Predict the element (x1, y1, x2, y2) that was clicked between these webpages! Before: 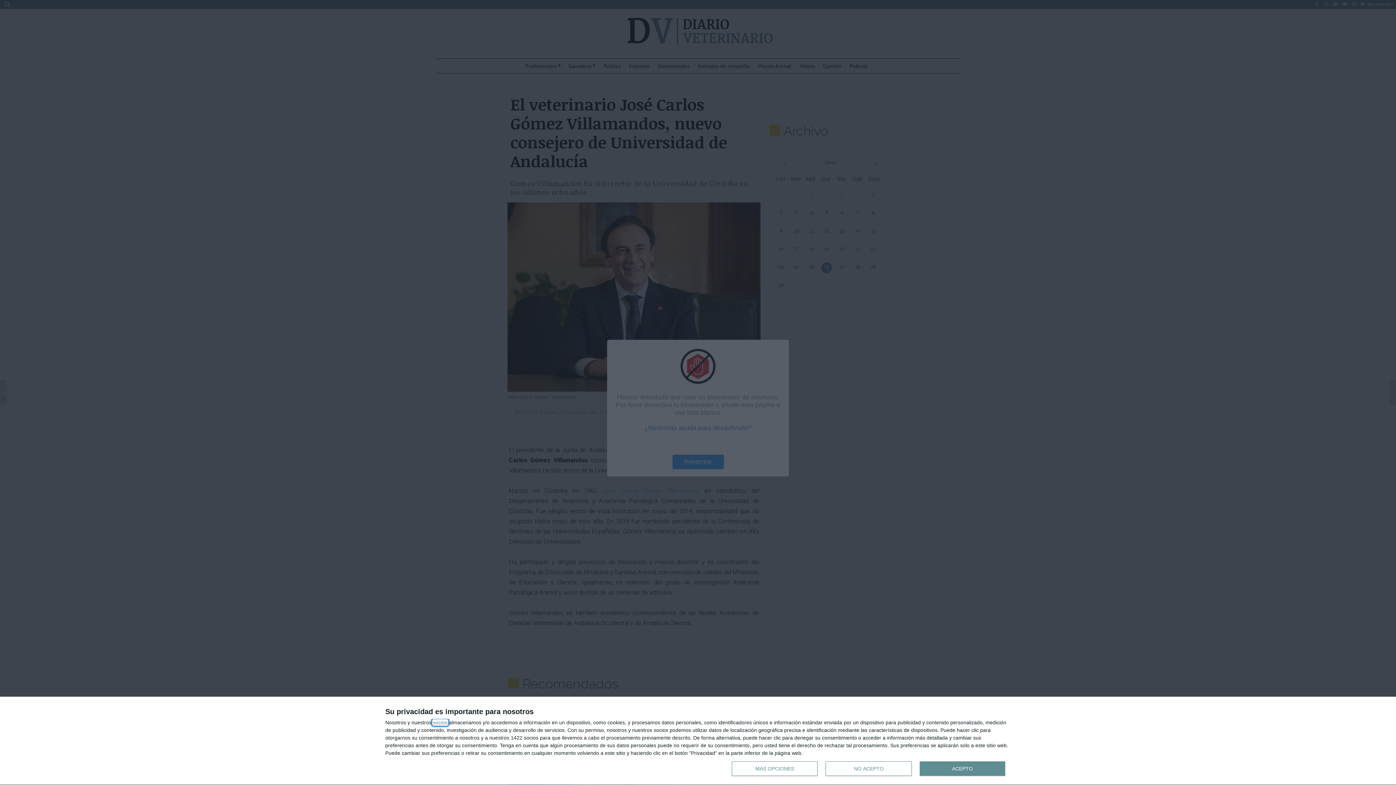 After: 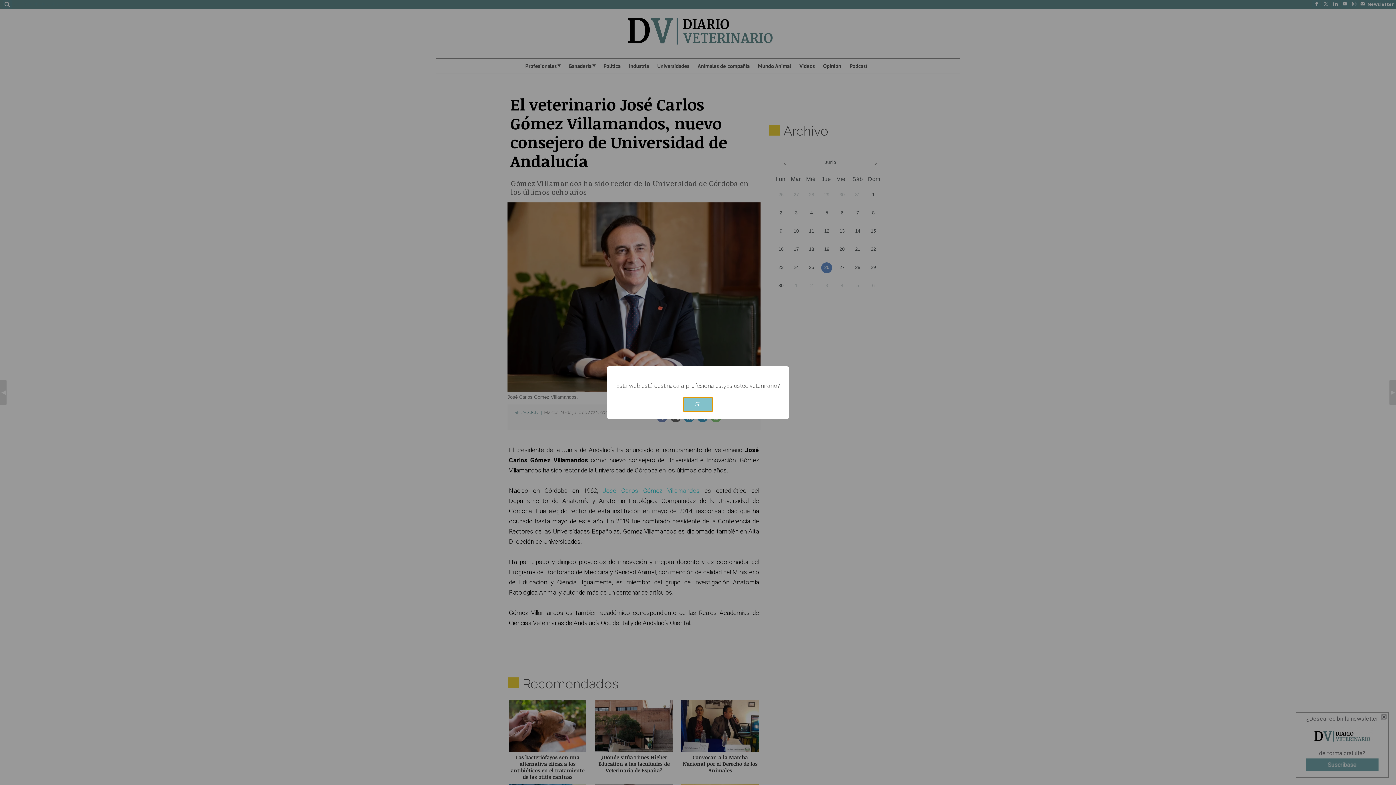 Action: bbox: (919, 761, 1005, 776) label: ACEPTO